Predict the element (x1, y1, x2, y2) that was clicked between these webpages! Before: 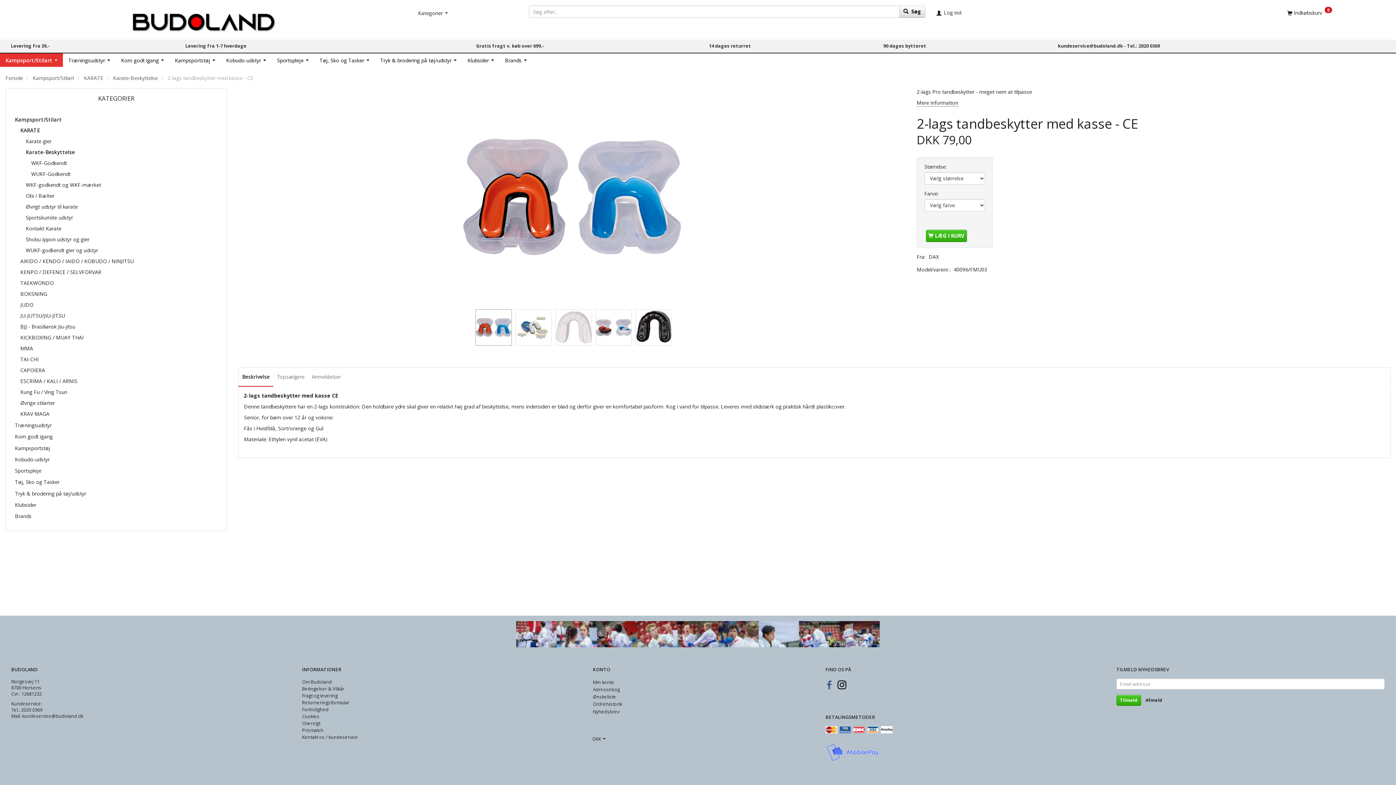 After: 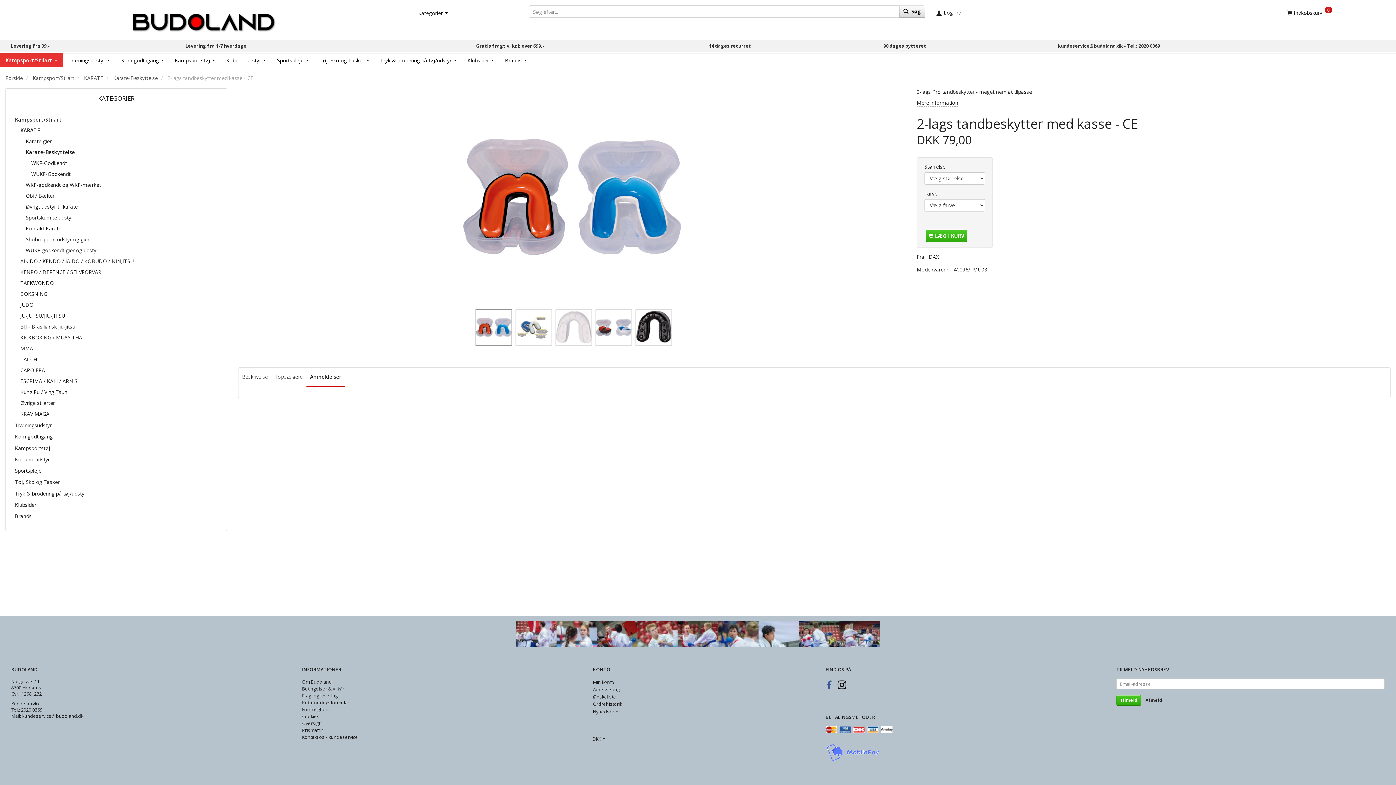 Action: bbox: (308, 367, 344, 386) label: Anmeldelser